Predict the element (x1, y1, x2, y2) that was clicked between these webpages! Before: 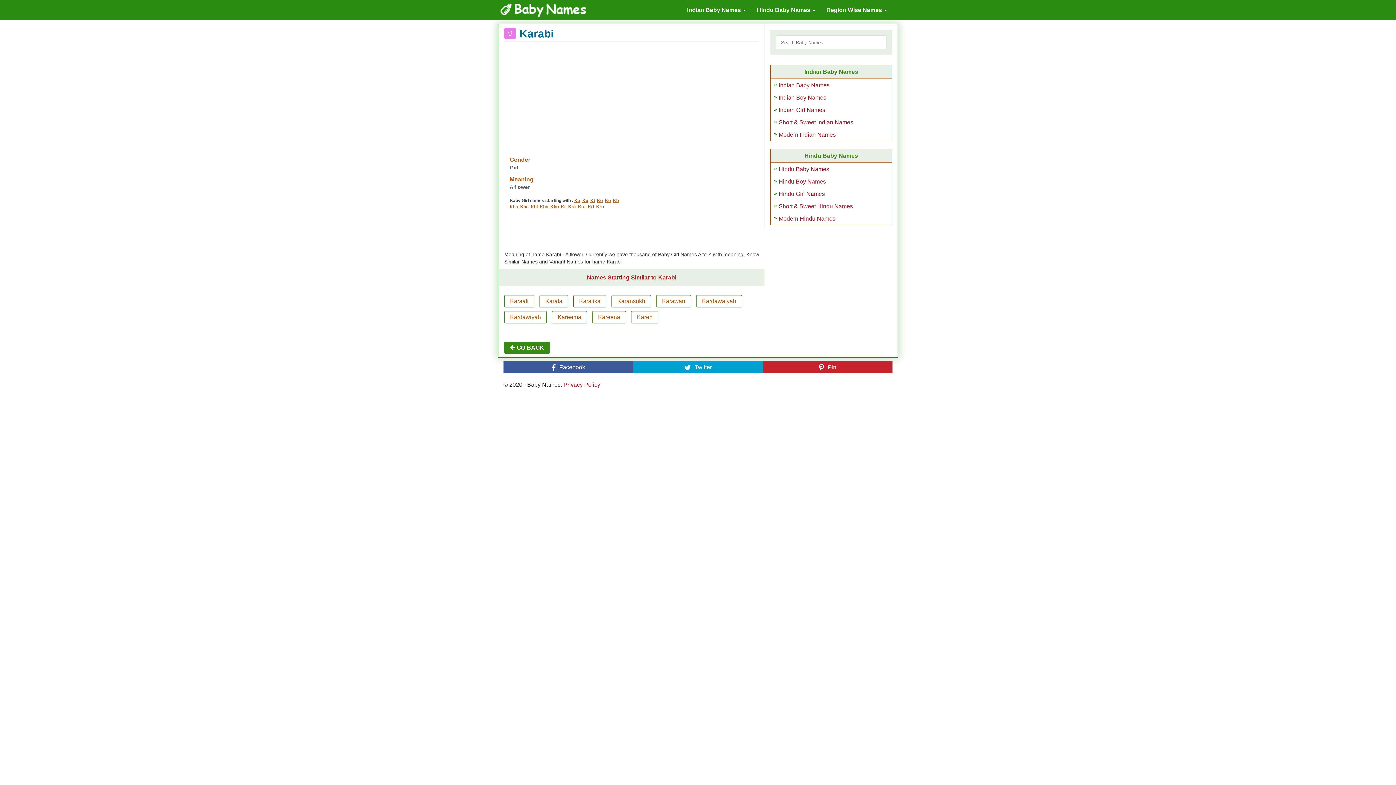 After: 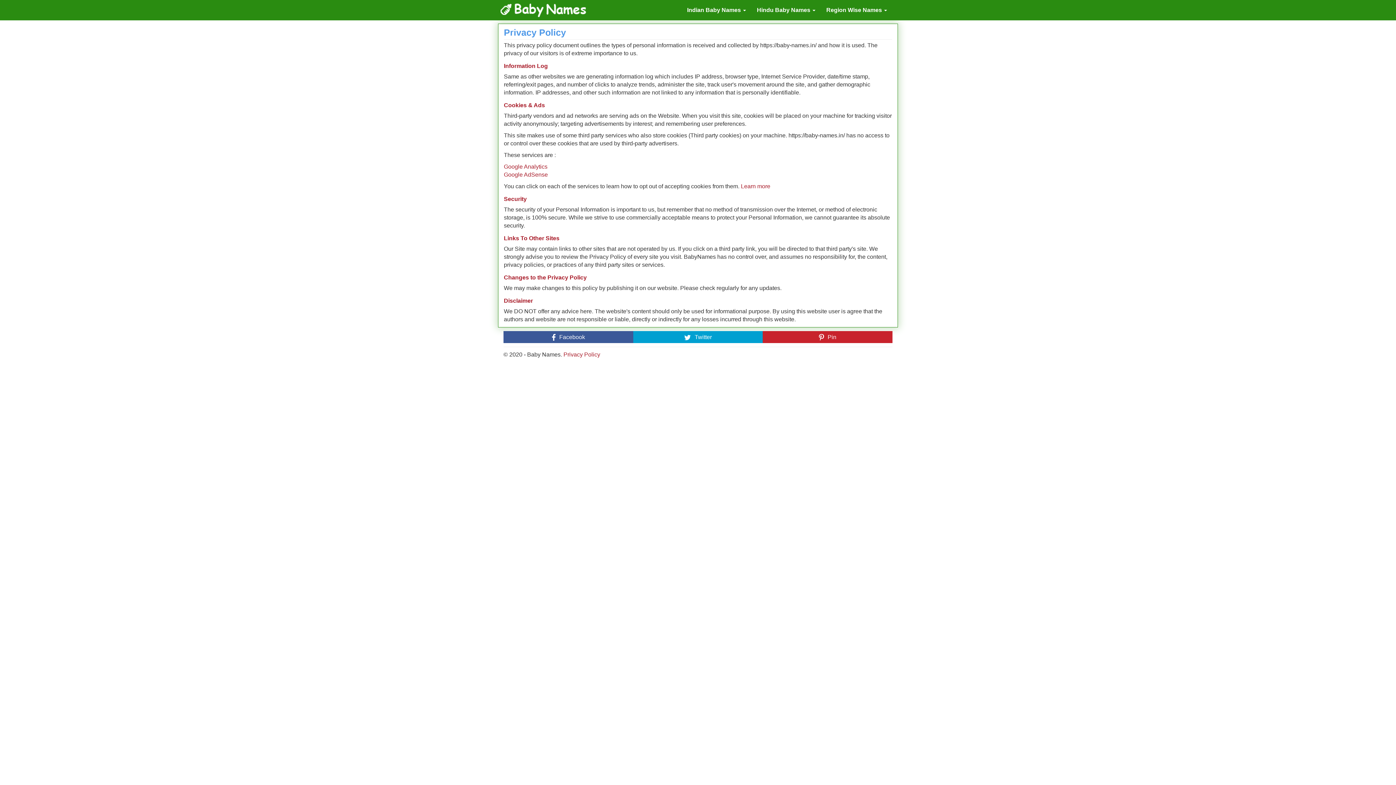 Action: label: Privacy Policy bbox: (563, 381, 600, 388)